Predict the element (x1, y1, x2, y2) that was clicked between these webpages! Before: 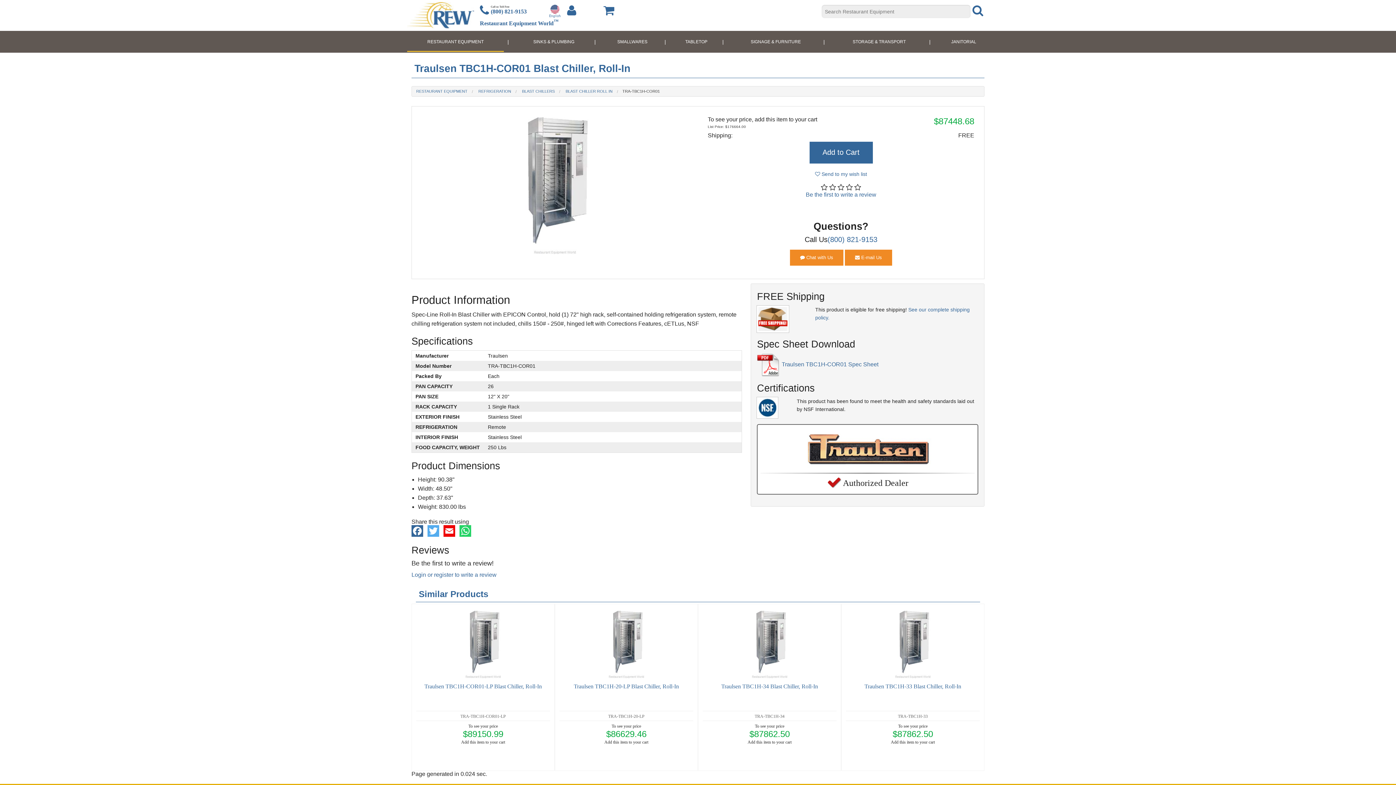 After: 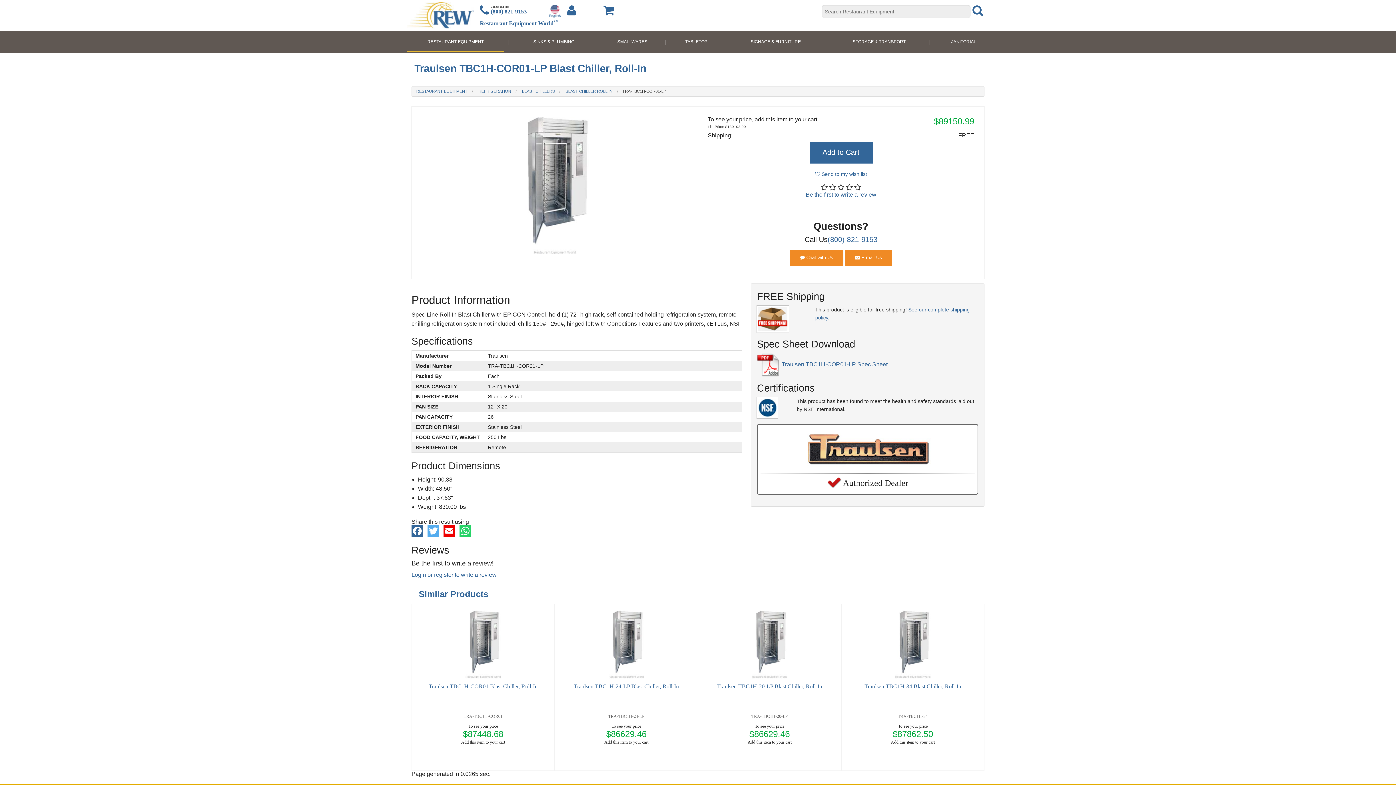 Action: bbox: (446, 638, 519, 645)